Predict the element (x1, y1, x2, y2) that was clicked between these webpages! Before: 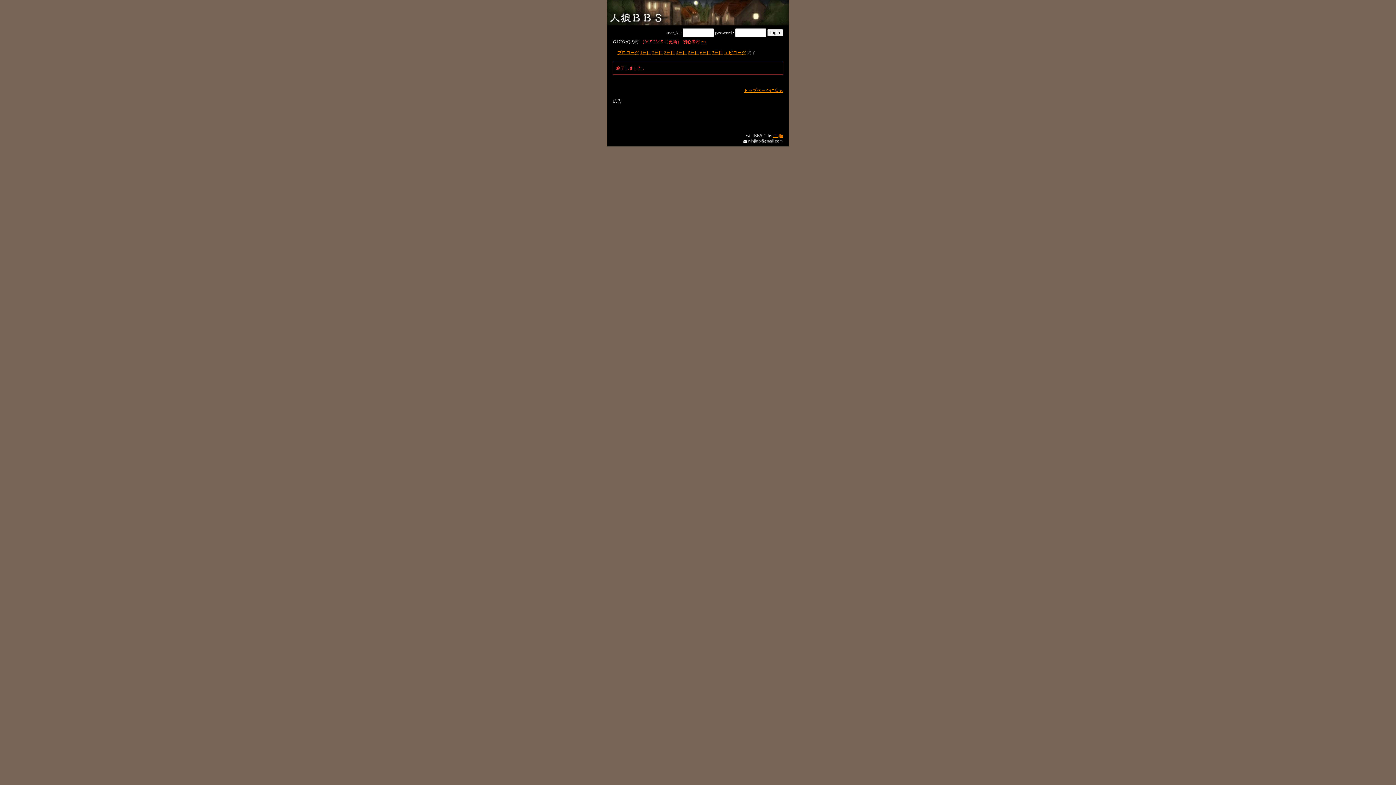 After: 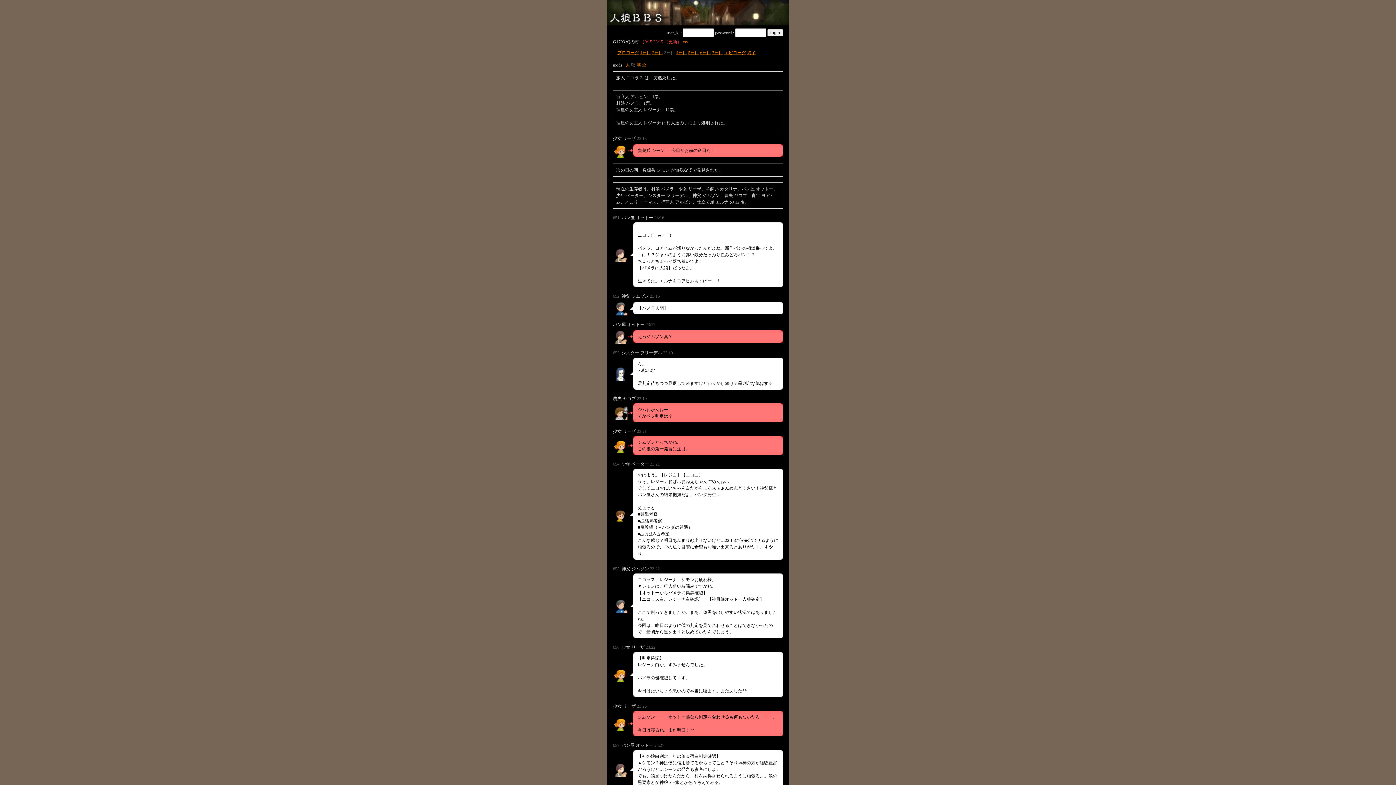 Action: bbox: (664, 50, 675, 55) label: 3日目